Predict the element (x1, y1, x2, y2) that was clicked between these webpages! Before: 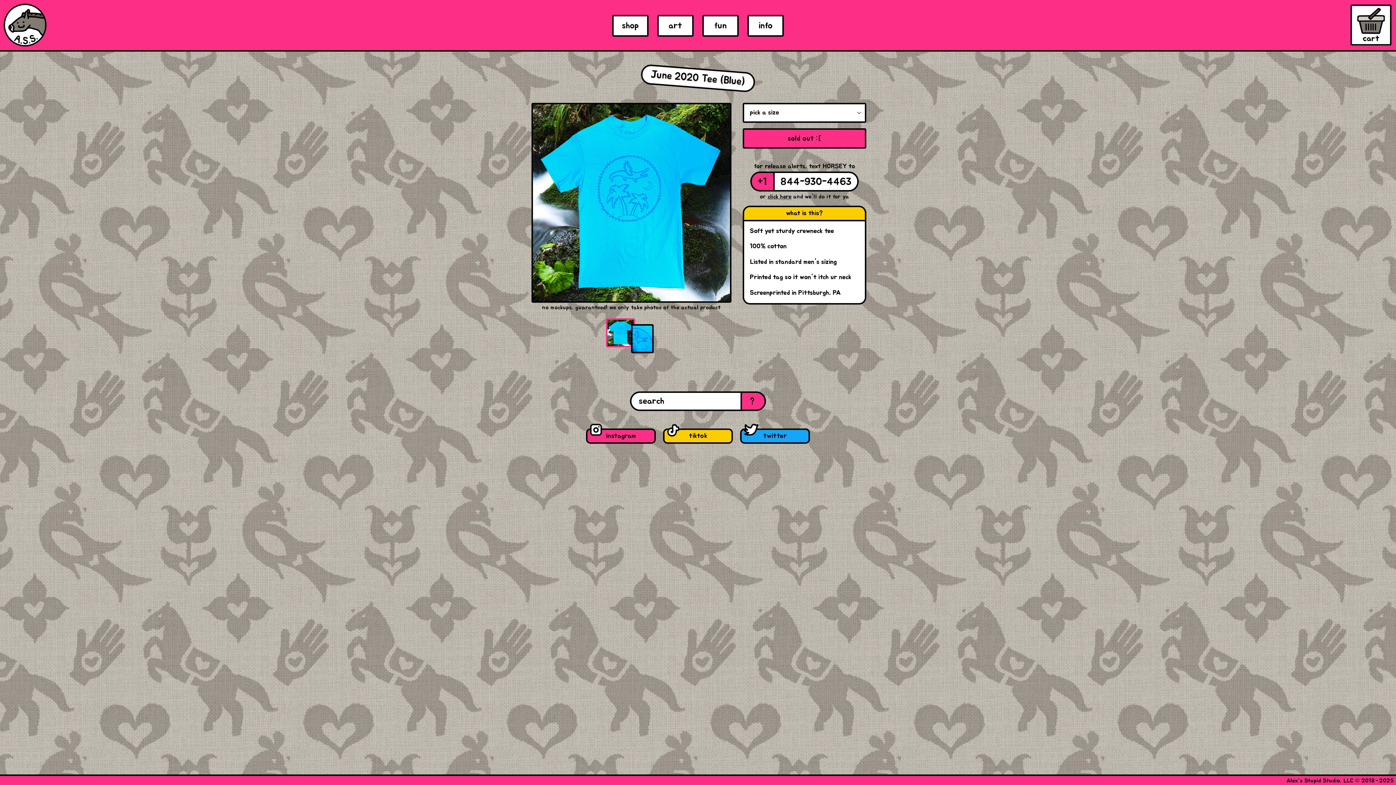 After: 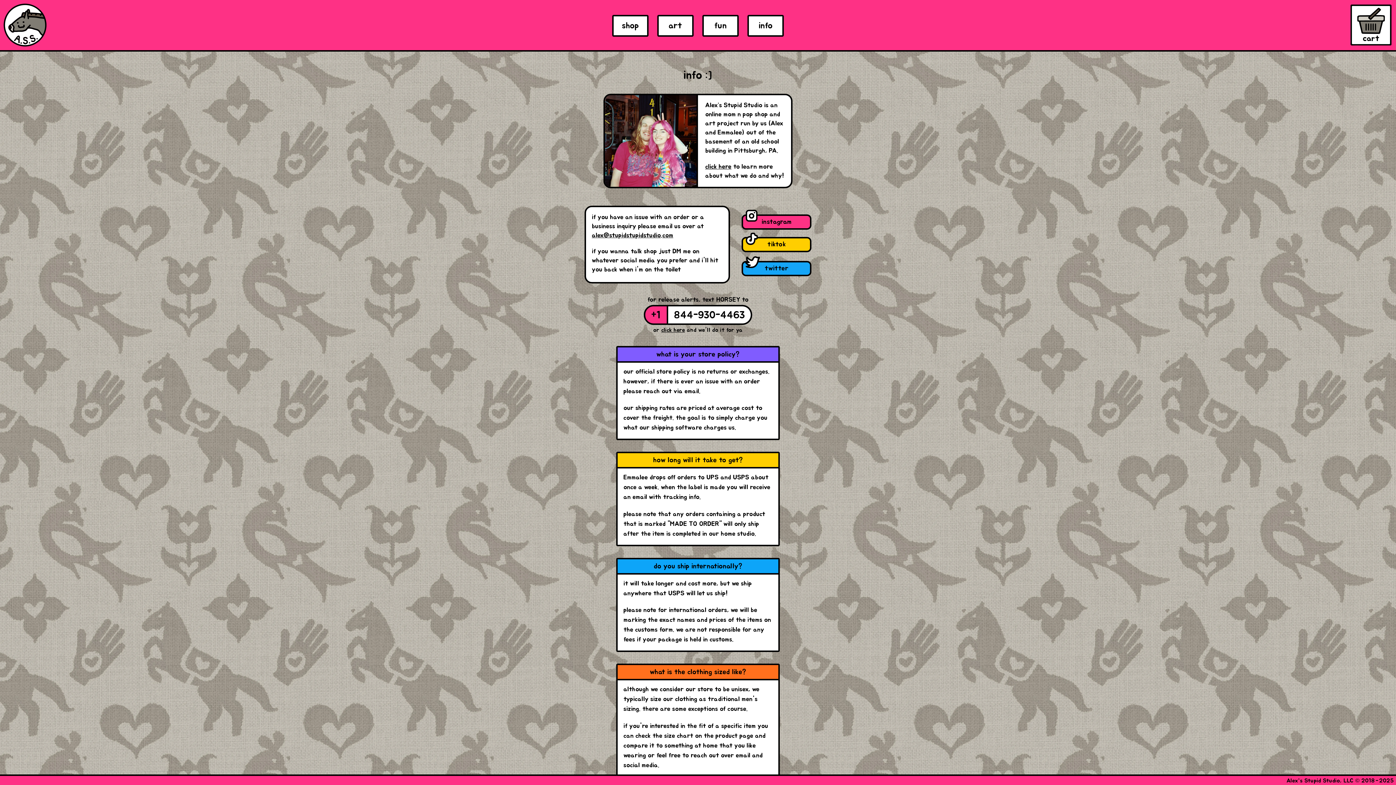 Action: bbox: (747, 14, 784, 36) label: info